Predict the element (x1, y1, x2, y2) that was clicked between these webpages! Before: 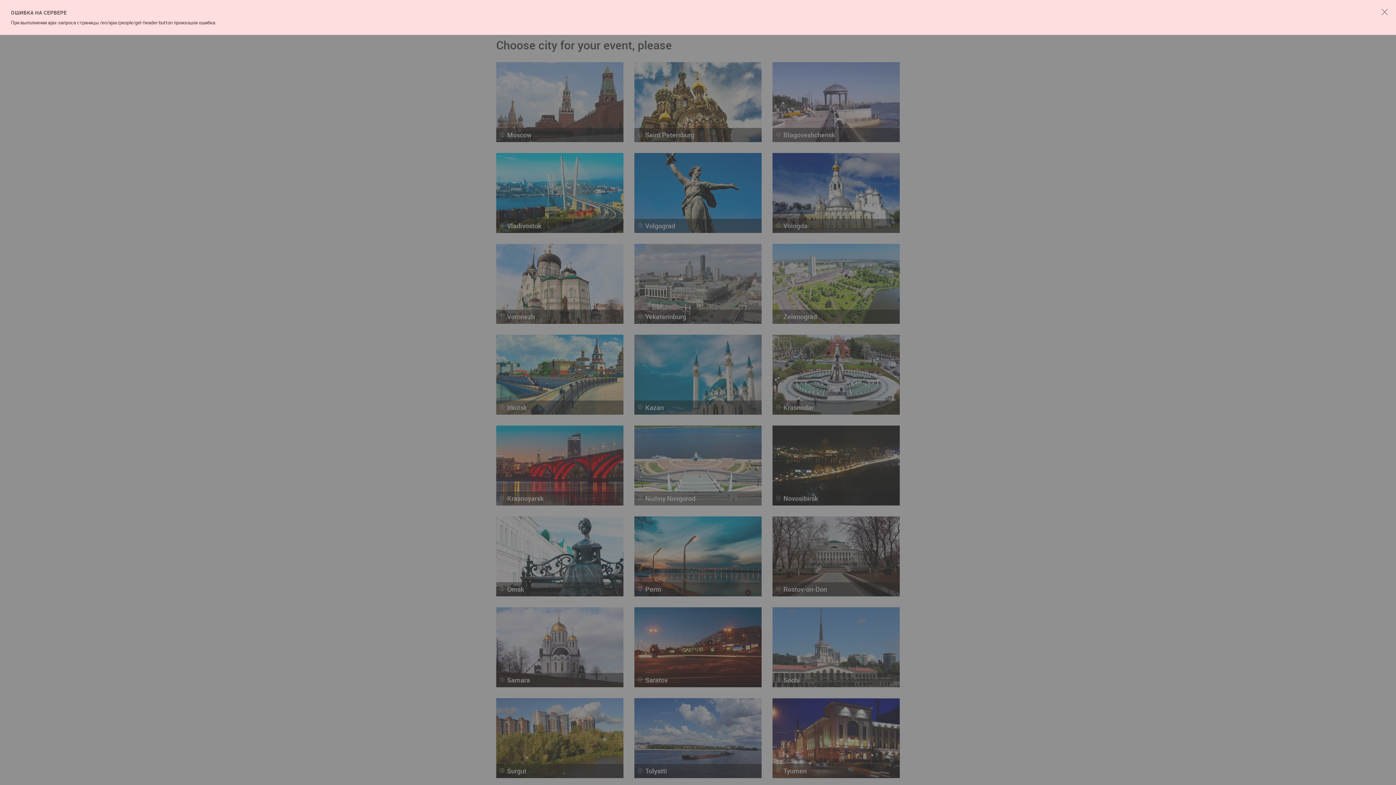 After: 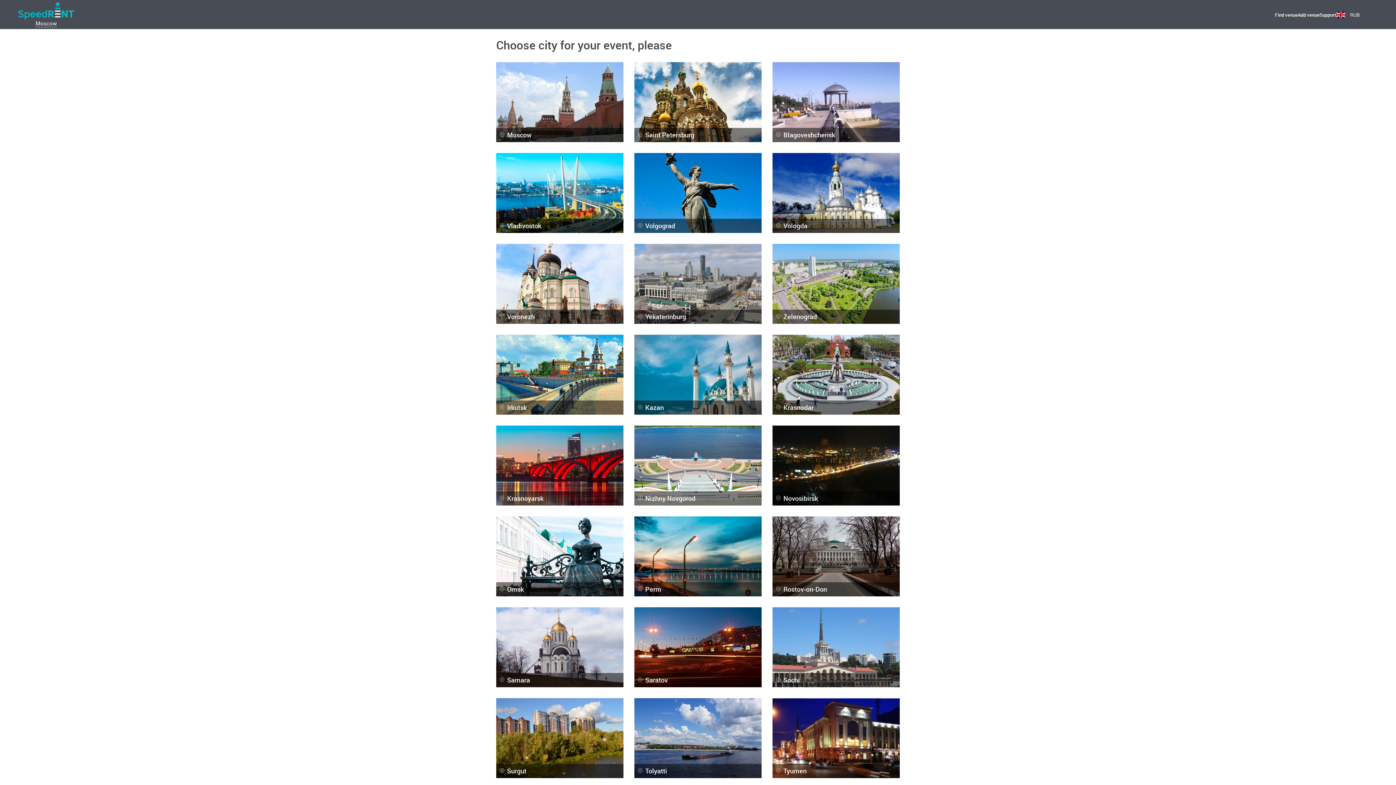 Action: bbox: (1381, 7, 1389, 15)